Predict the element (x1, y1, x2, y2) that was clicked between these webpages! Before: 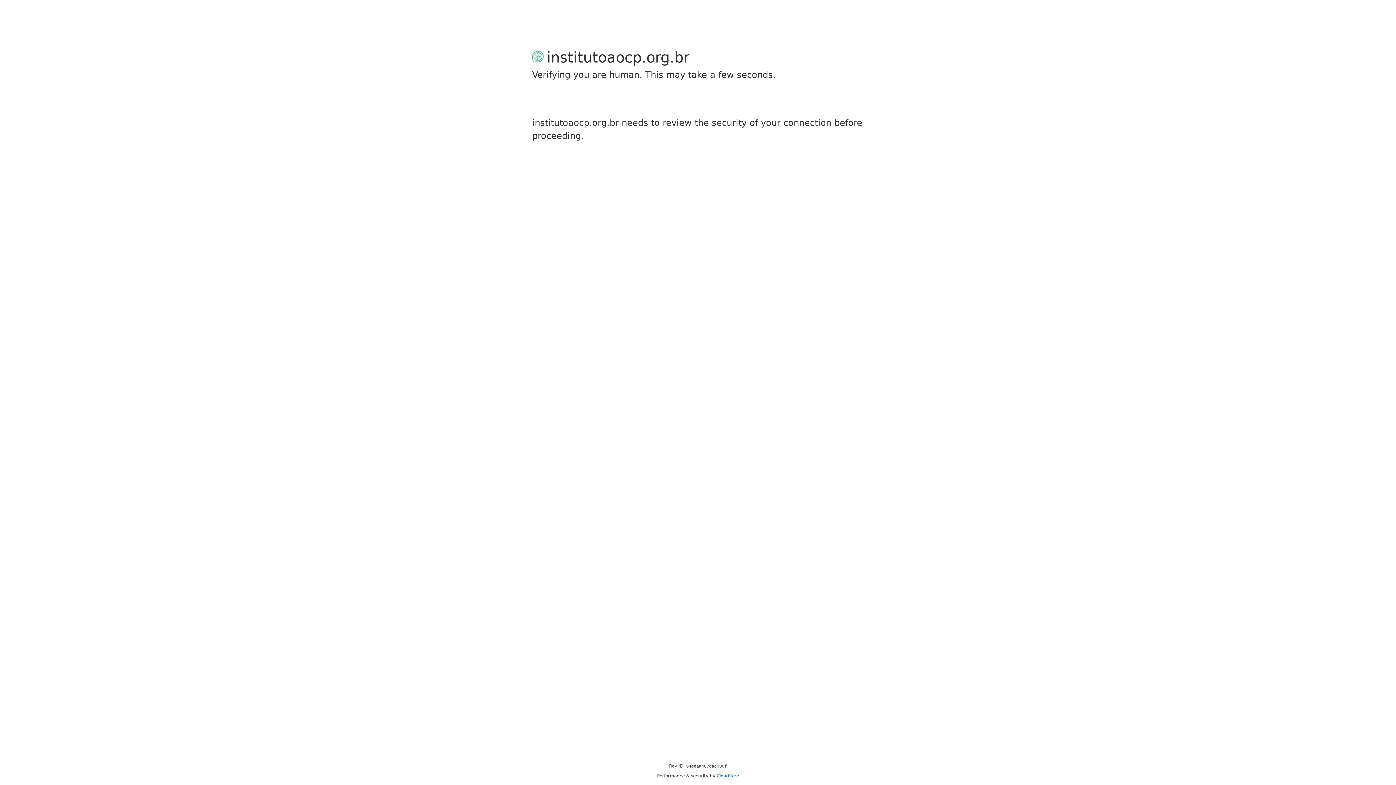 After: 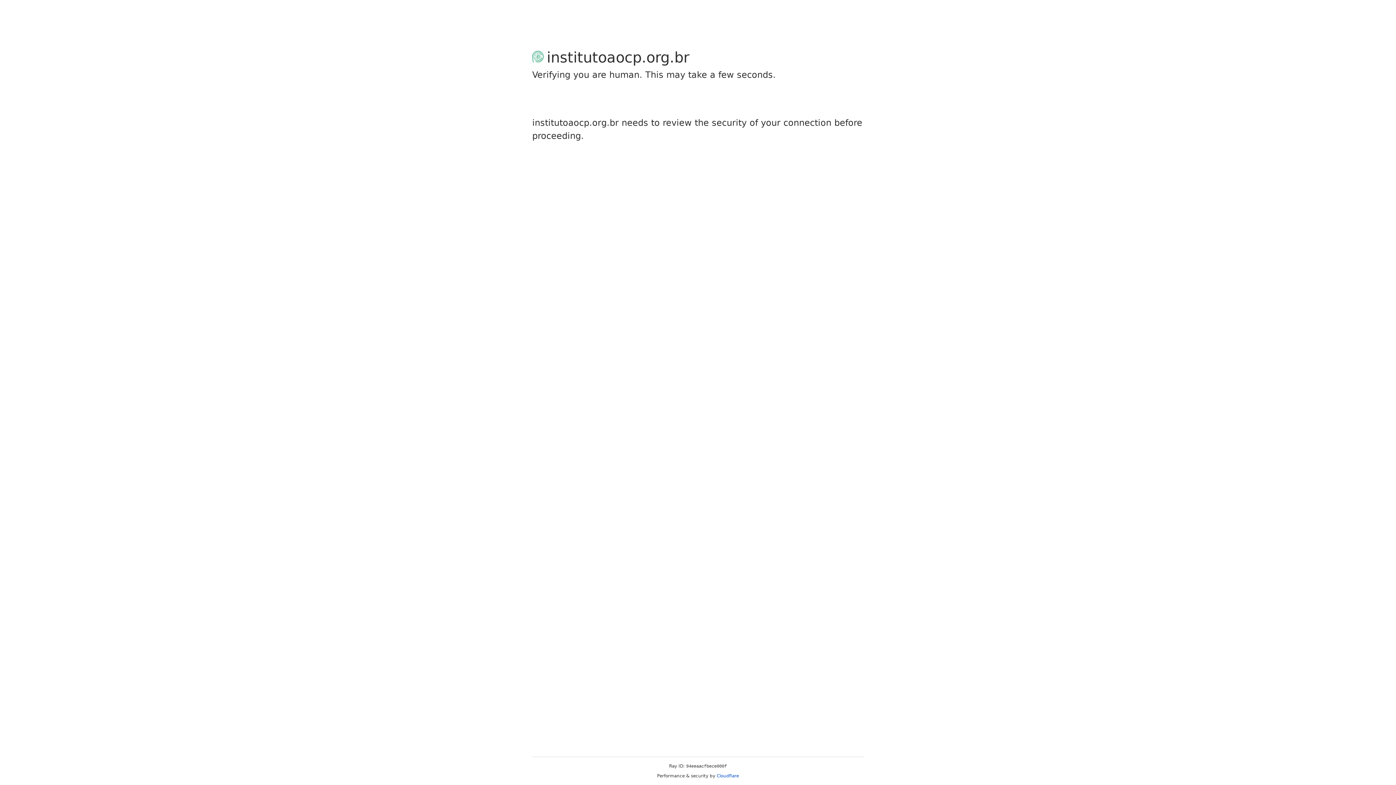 Action: bbox: (716, 773, 739, 778) label: Cloudflare